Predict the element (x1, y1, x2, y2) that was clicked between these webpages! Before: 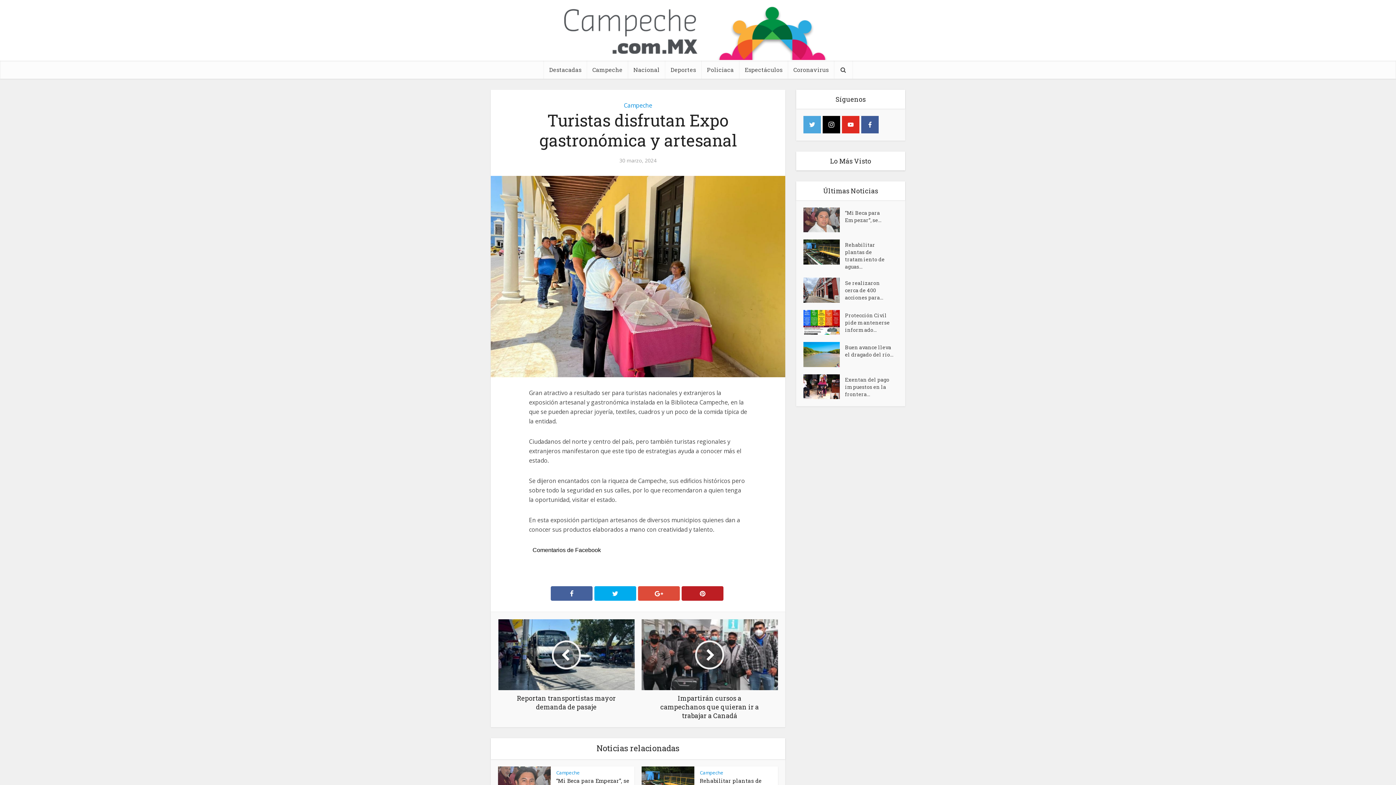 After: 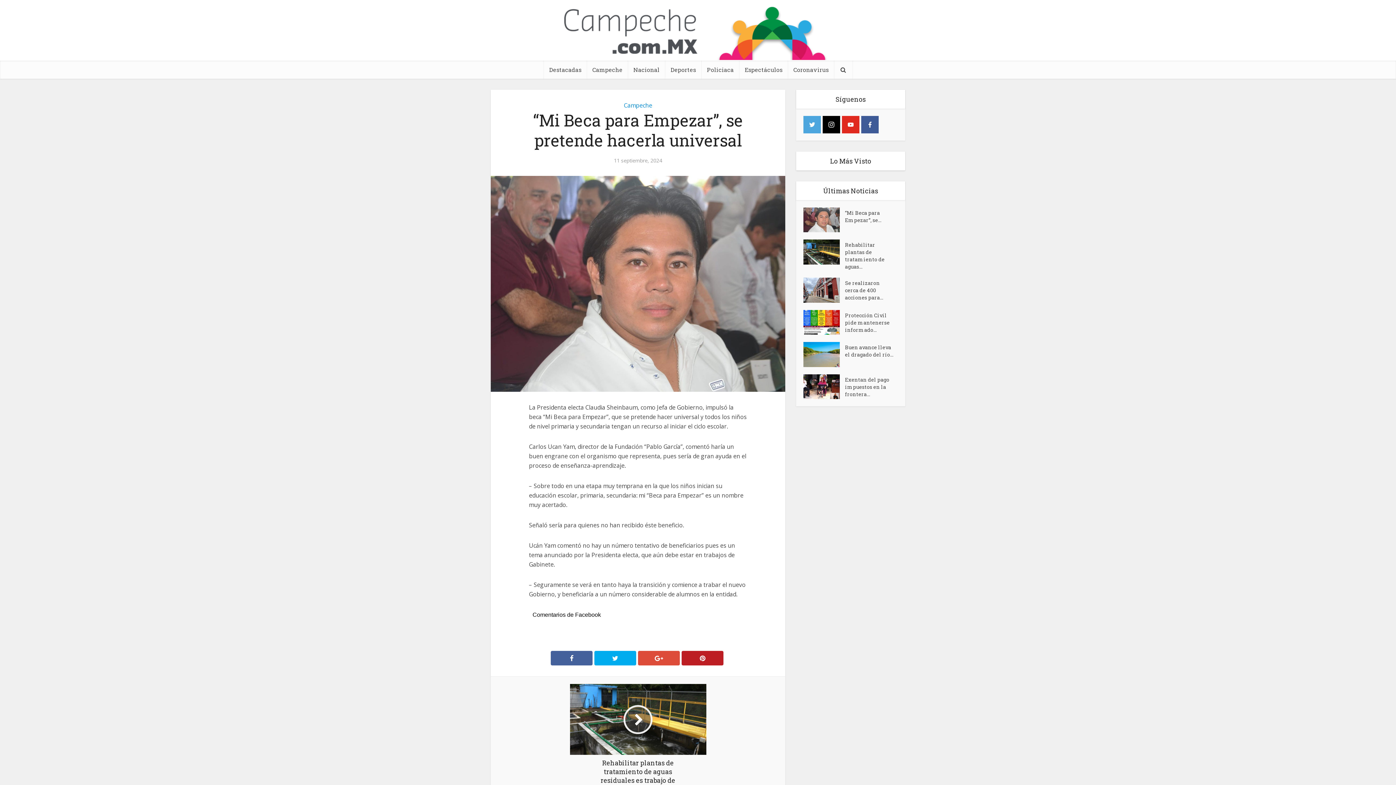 Action: bbox: (803, 207, 845, 232)